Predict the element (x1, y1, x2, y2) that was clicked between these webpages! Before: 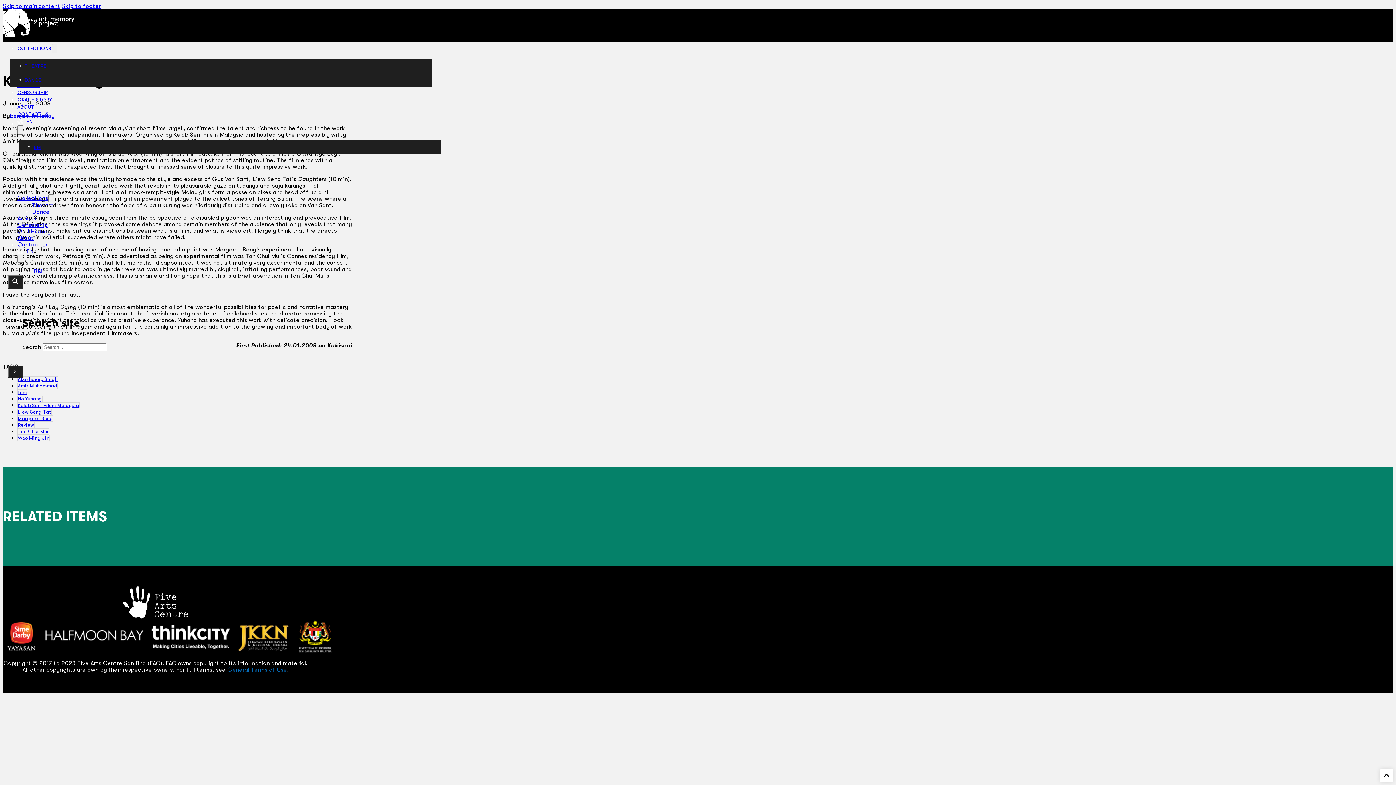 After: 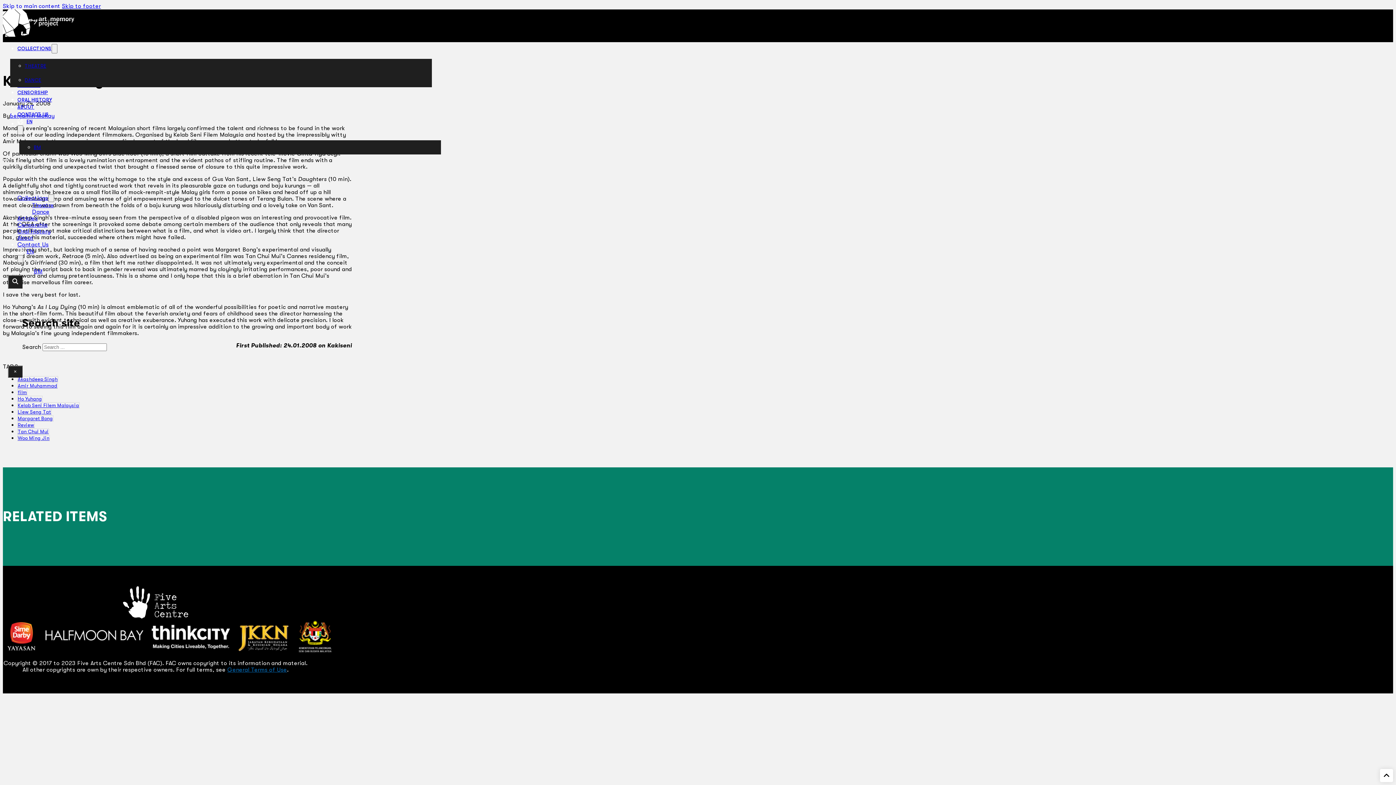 Action: bbox: (2, 2, 60, 9) label: Skip to main content